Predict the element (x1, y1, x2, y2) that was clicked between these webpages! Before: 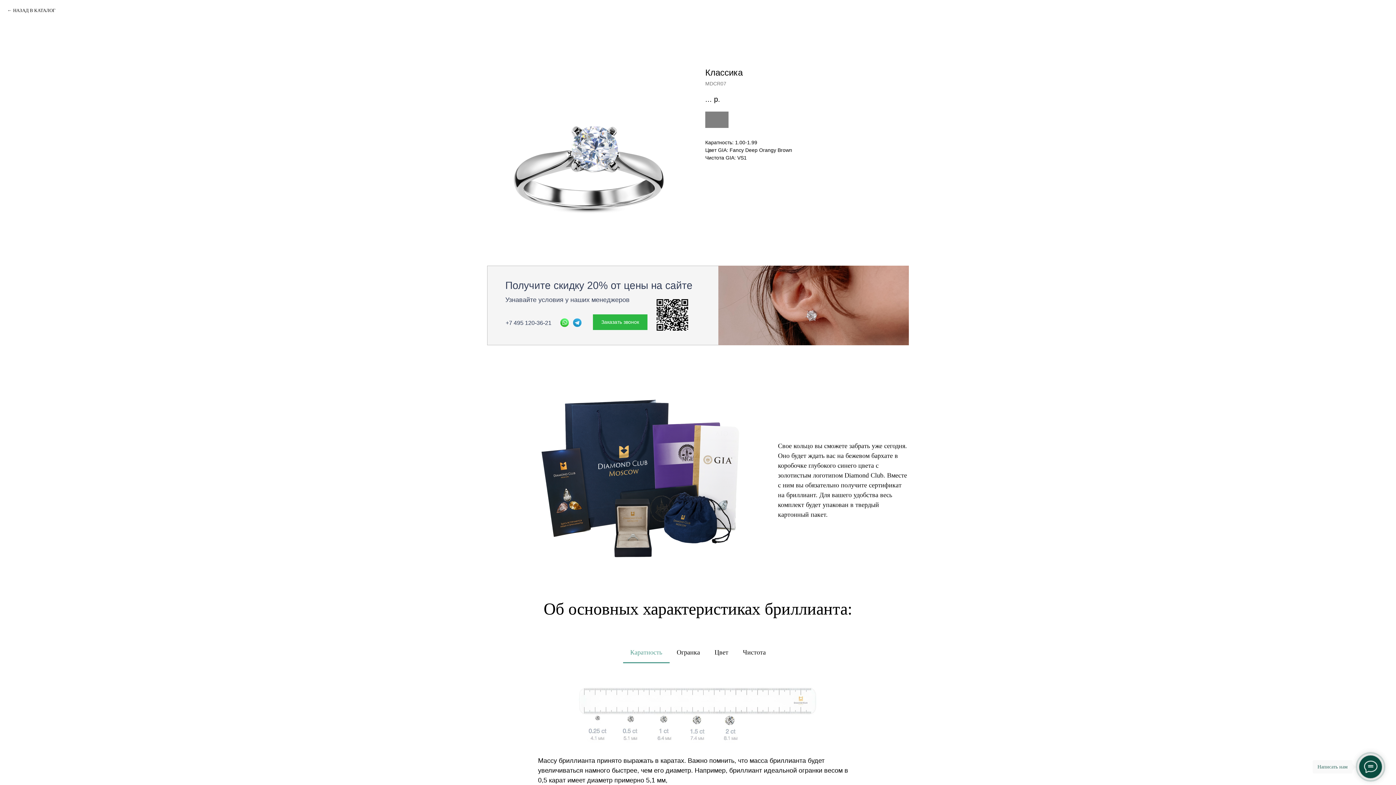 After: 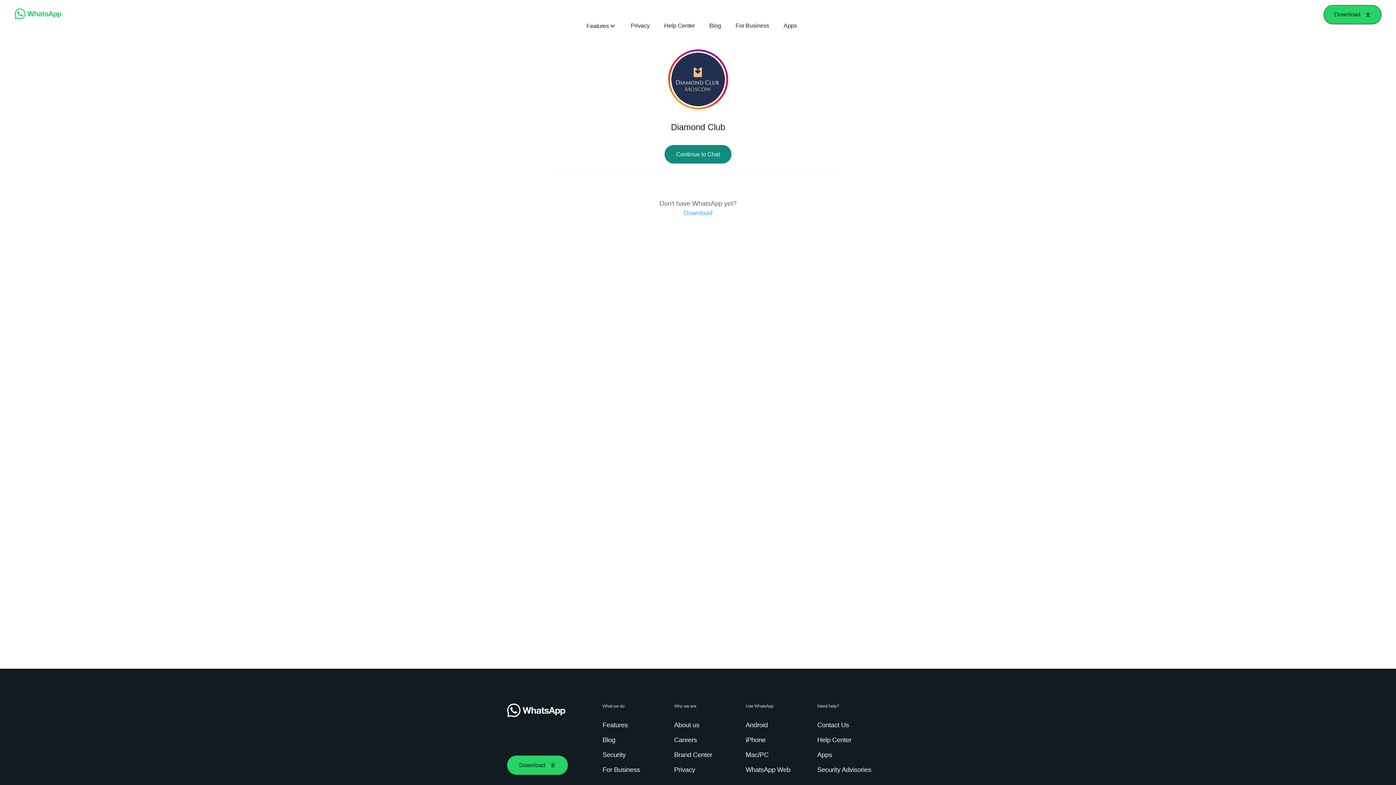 Action: bbox: (560, 318, 569, 327)